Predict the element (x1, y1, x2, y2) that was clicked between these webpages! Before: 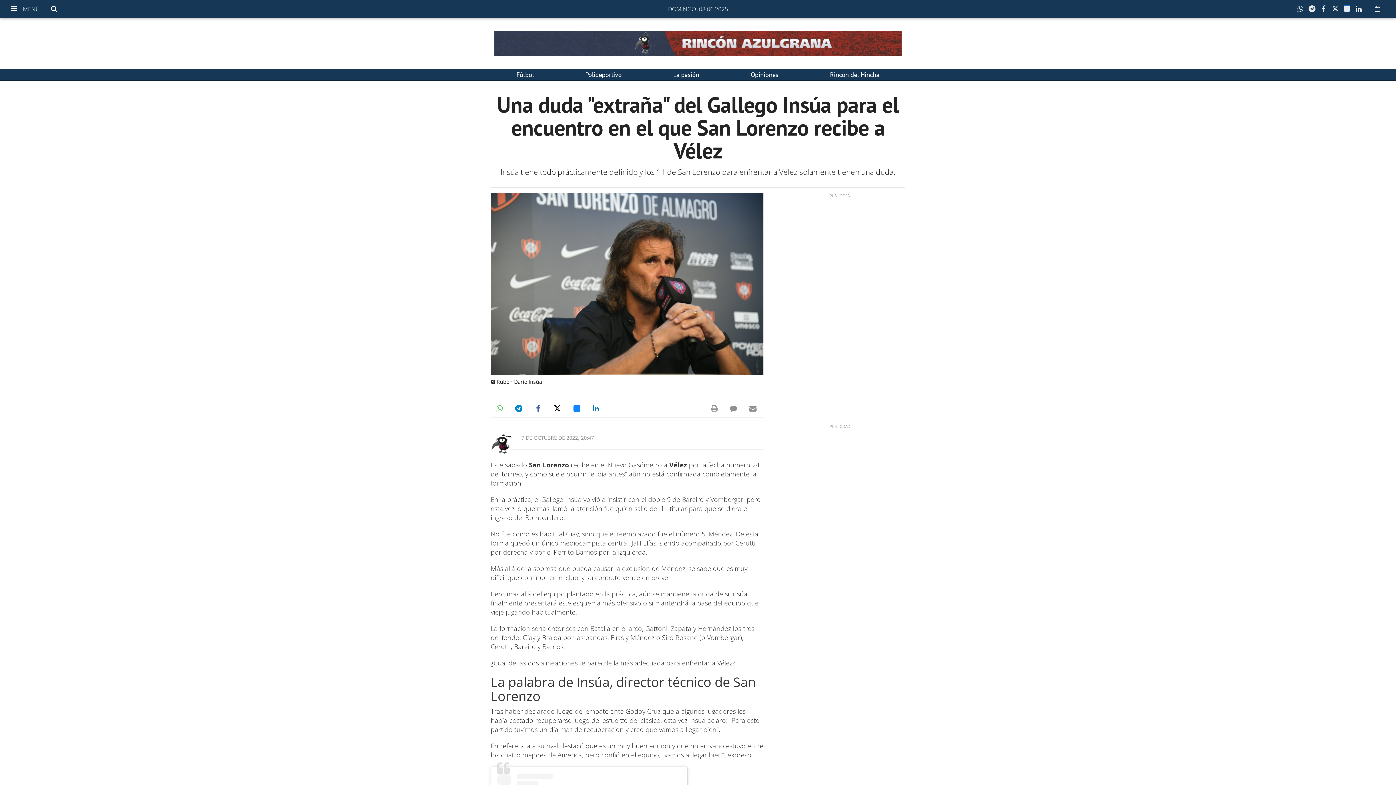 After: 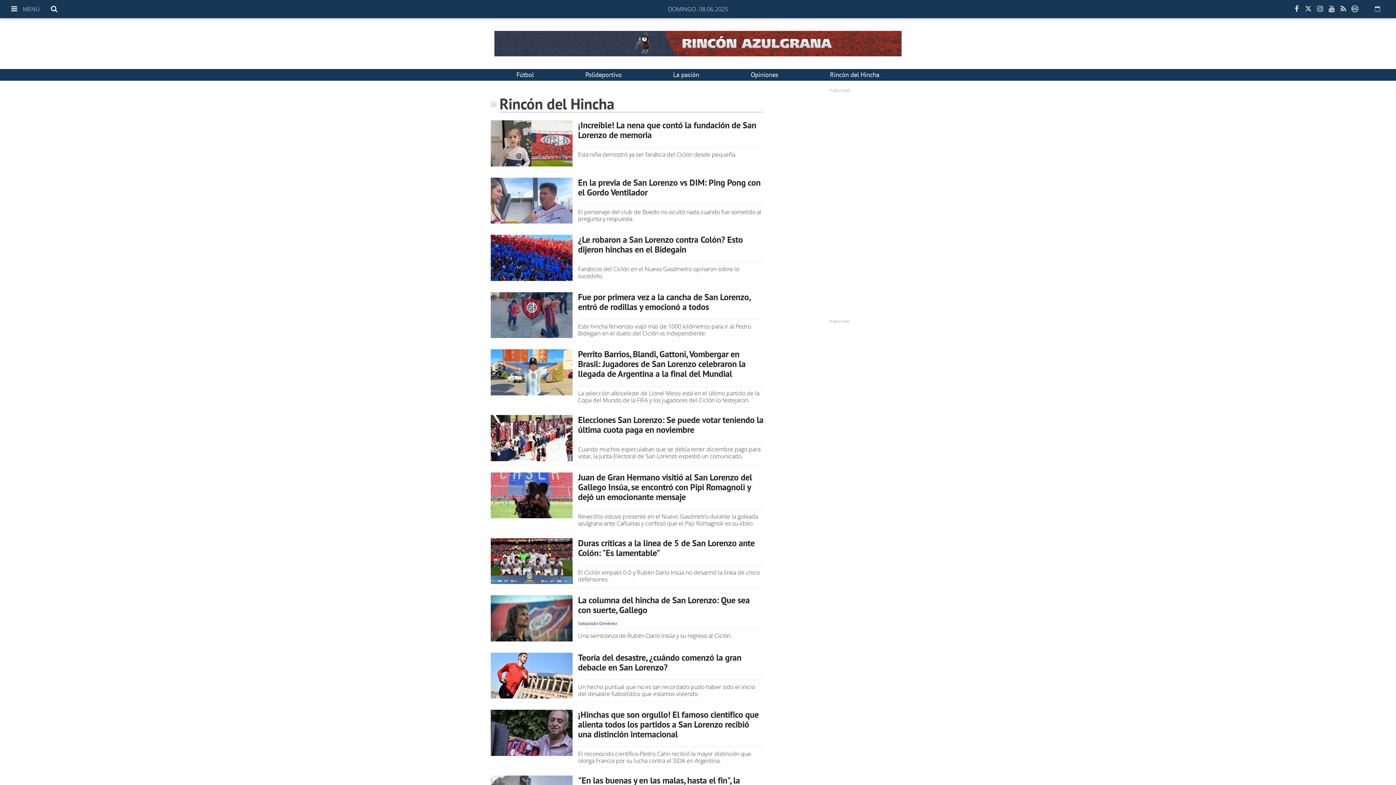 Action: bbox: (804, 69, 905, 80) label: Rincón del Hincha